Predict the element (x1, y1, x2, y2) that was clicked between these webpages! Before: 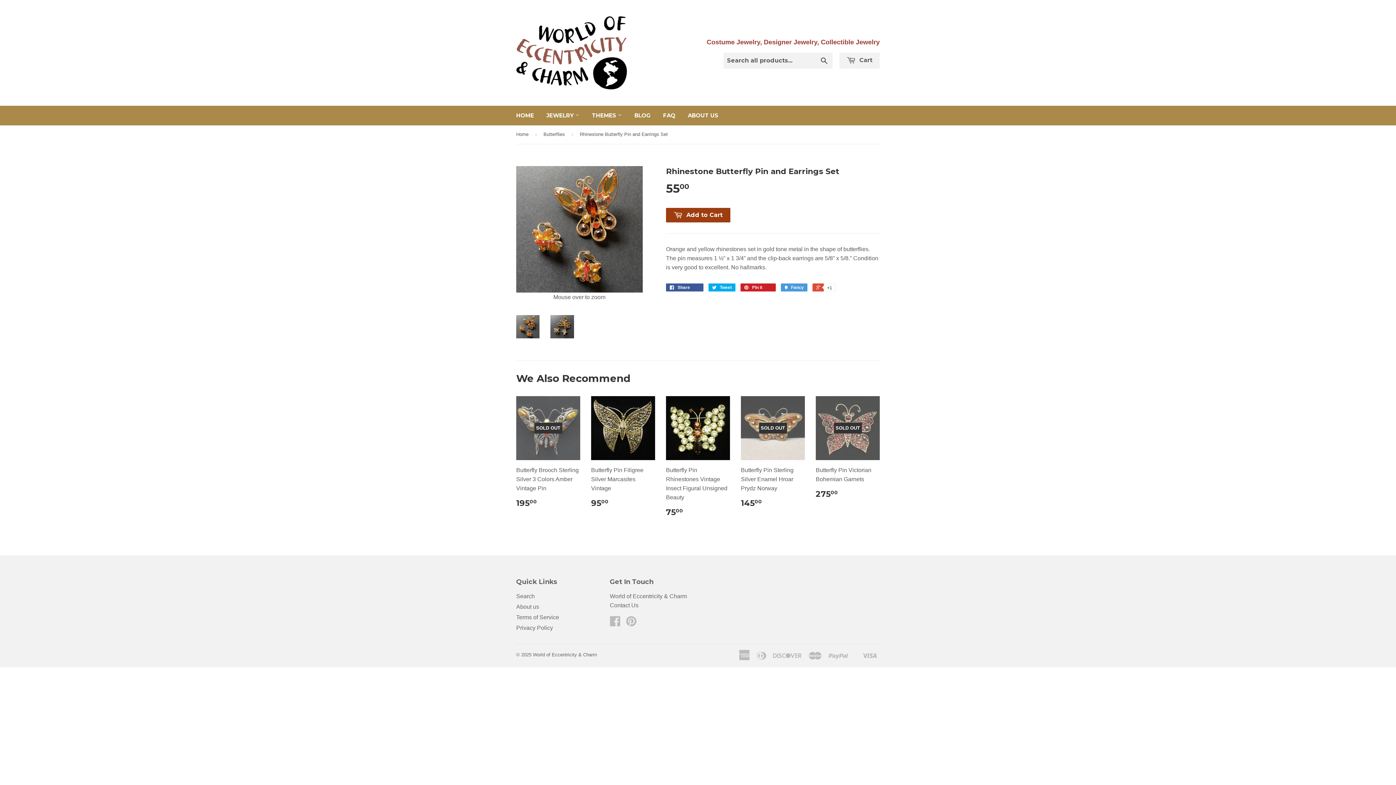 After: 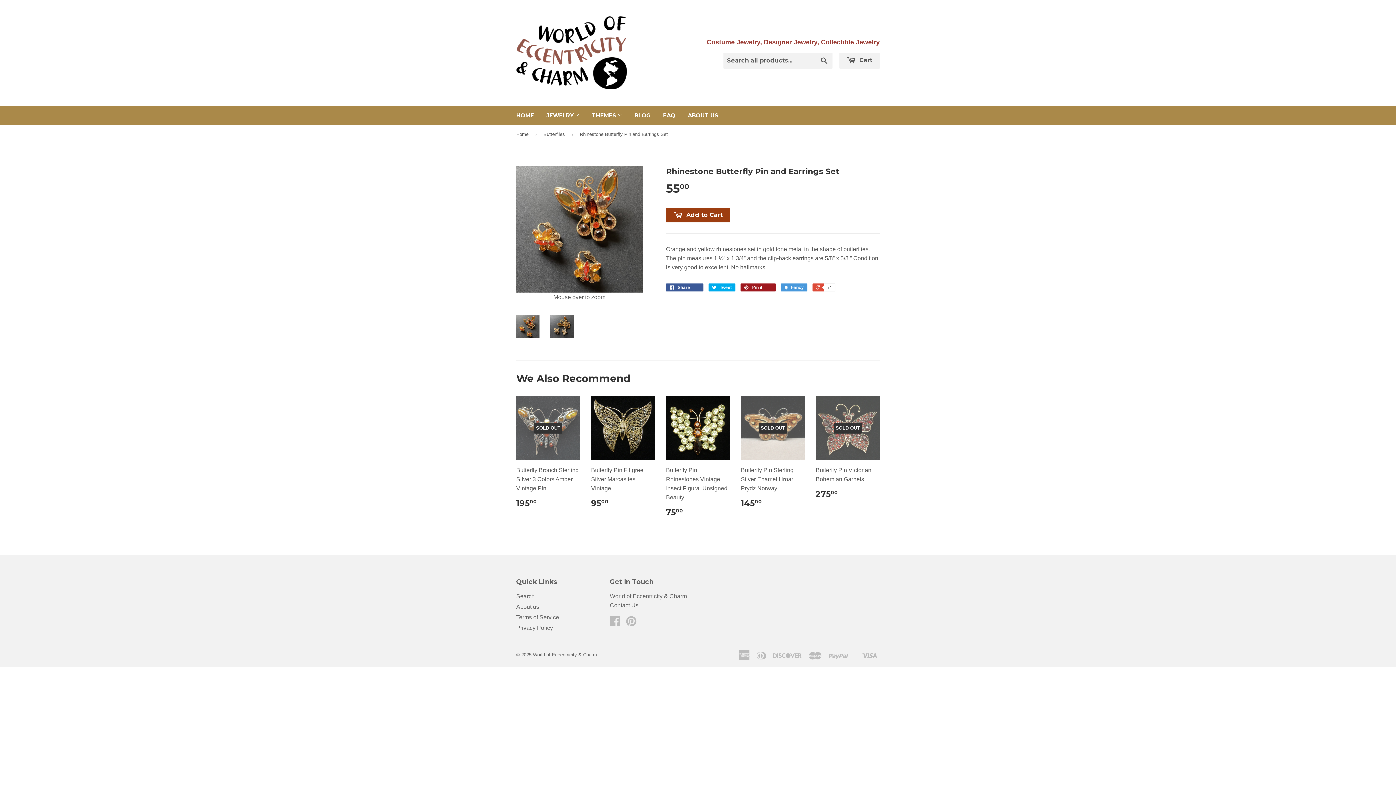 Action: label:  Pin it 0 bbox: (740, 283, 776, 291)